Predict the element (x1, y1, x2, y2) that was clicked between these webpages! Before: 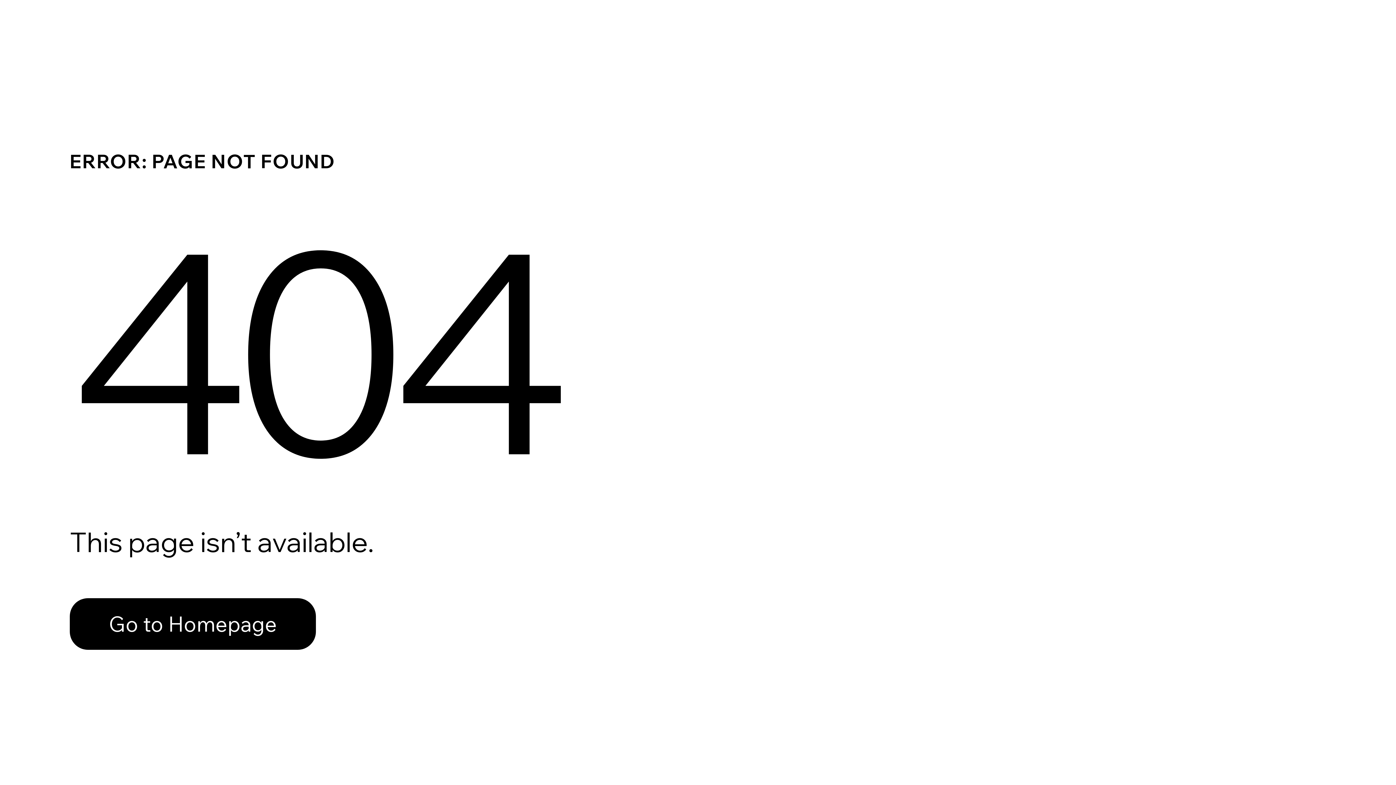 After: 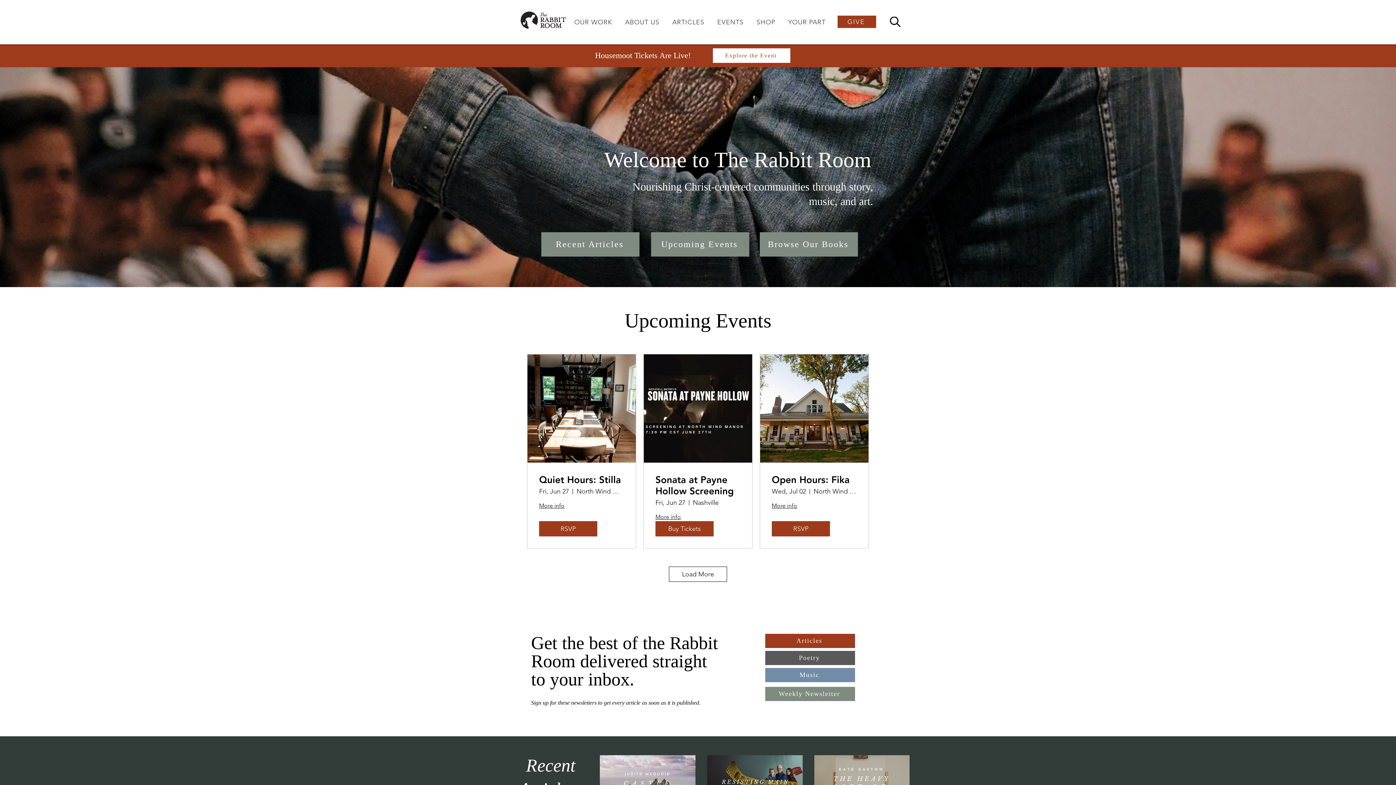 Action: label: Go to Homepage bbox: (69, 582, 768, 659)